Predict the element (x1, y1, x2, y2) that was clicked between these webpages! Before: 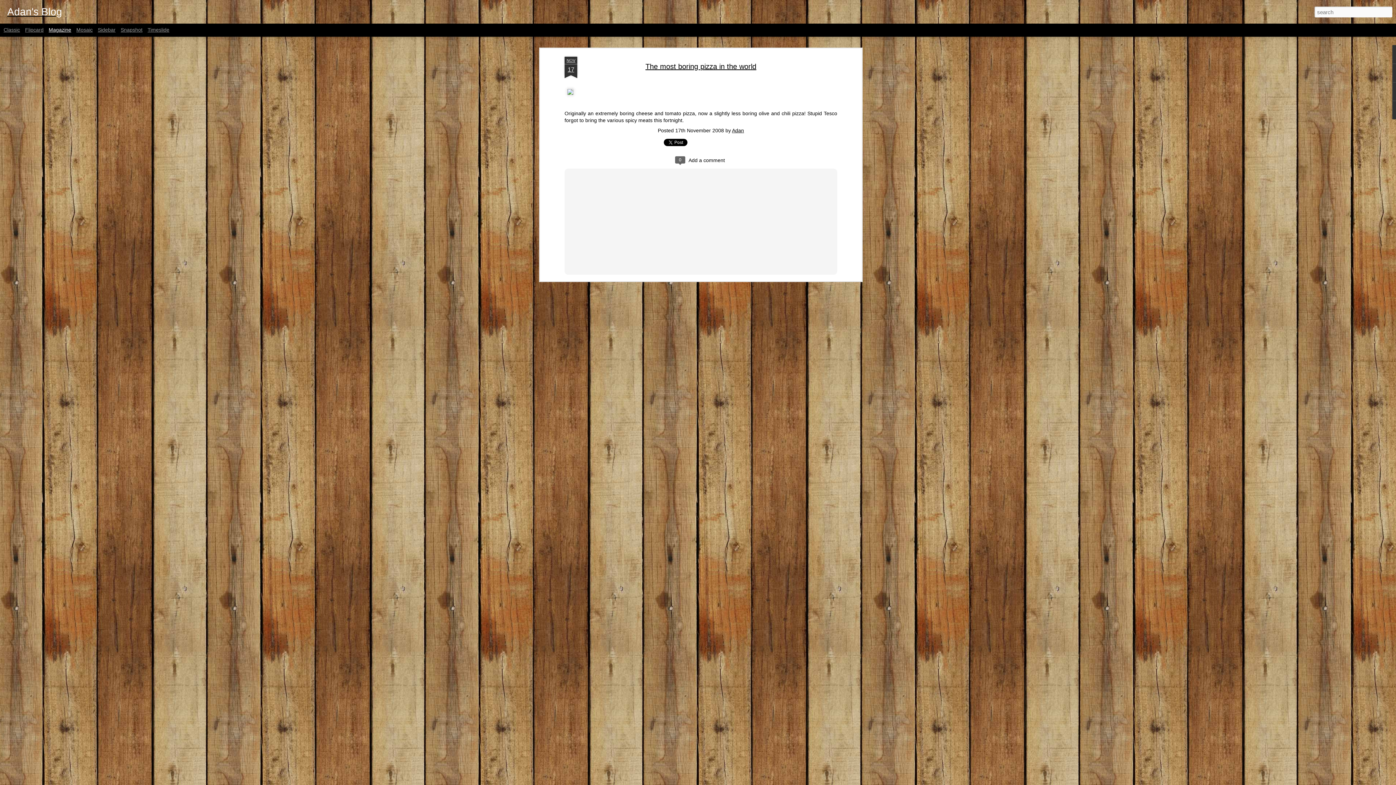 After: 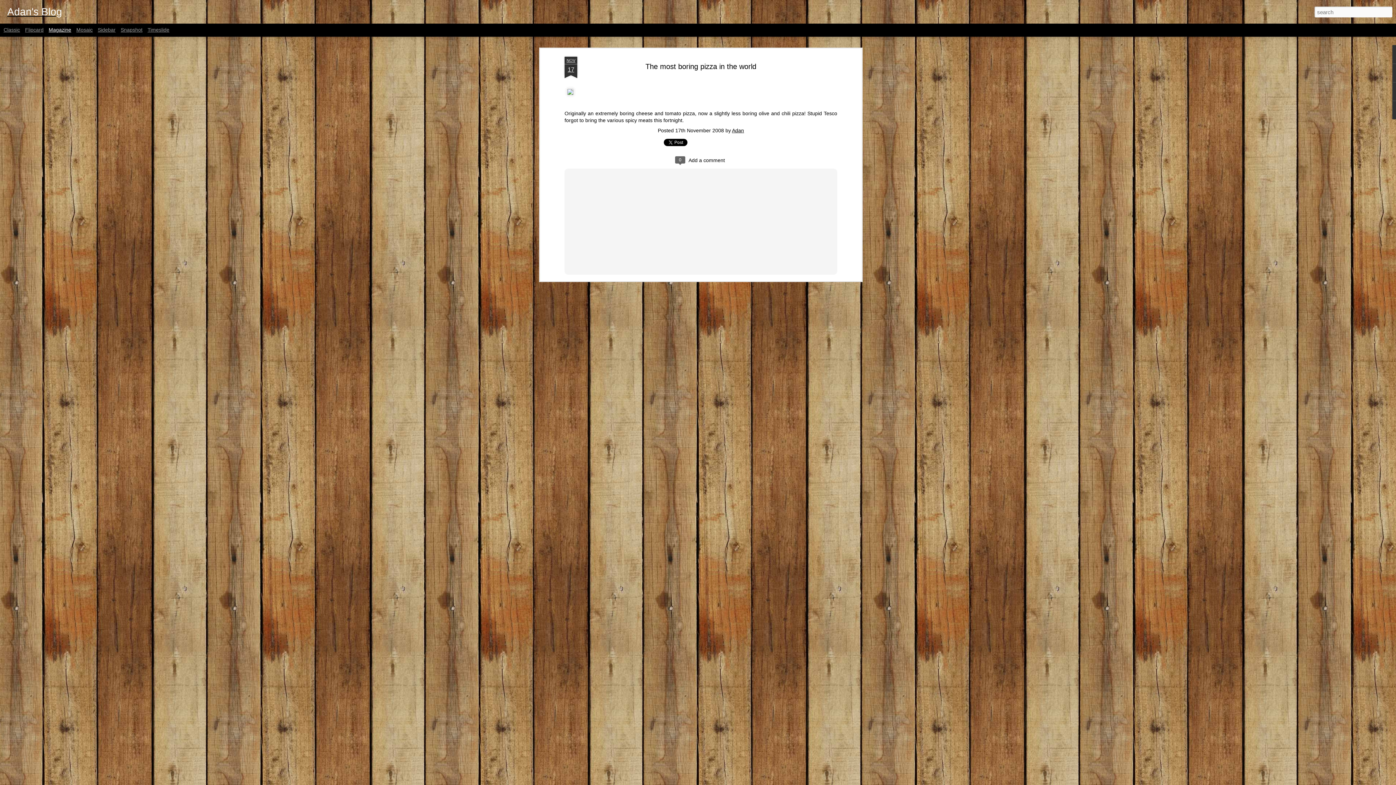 Action: label: The most boring pizza in the world bbox: (645, 62, 756, 70)